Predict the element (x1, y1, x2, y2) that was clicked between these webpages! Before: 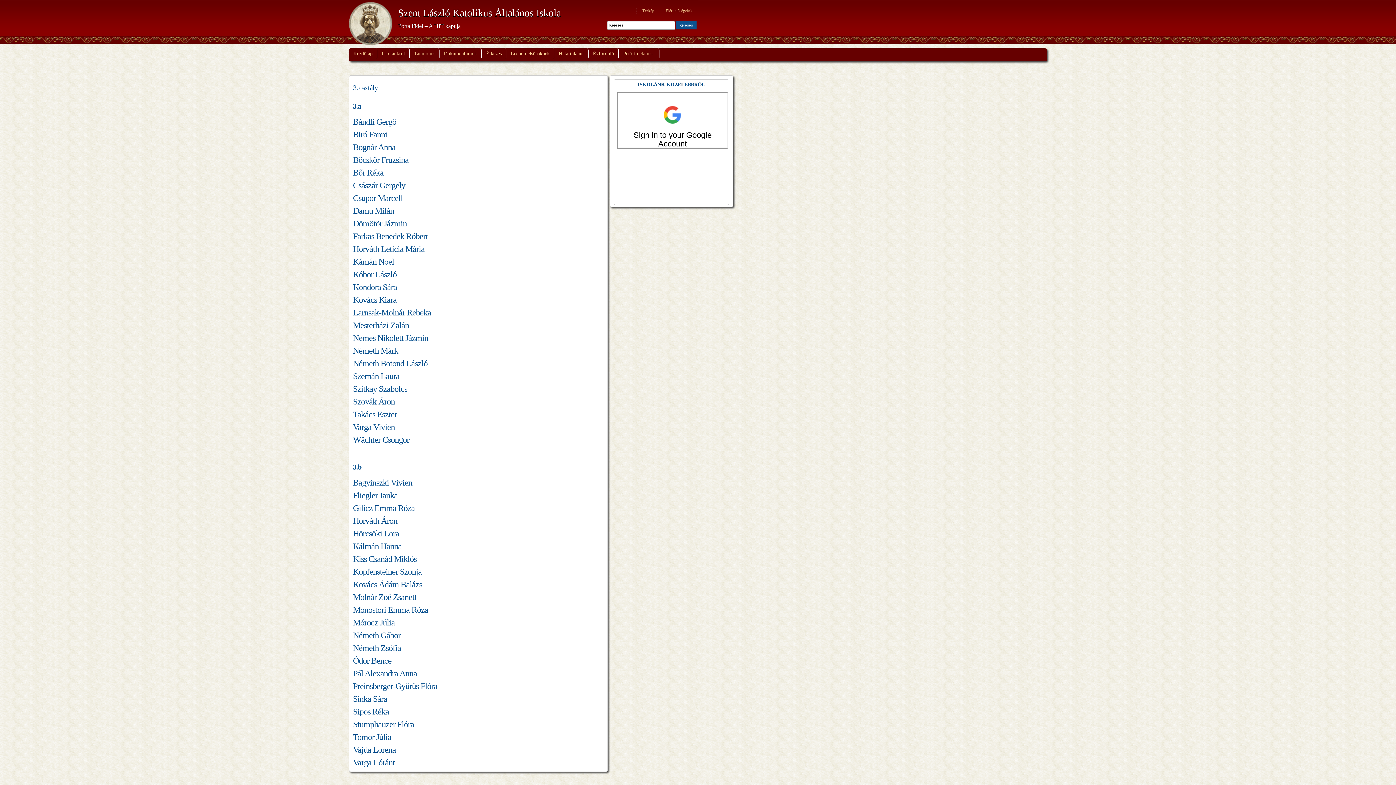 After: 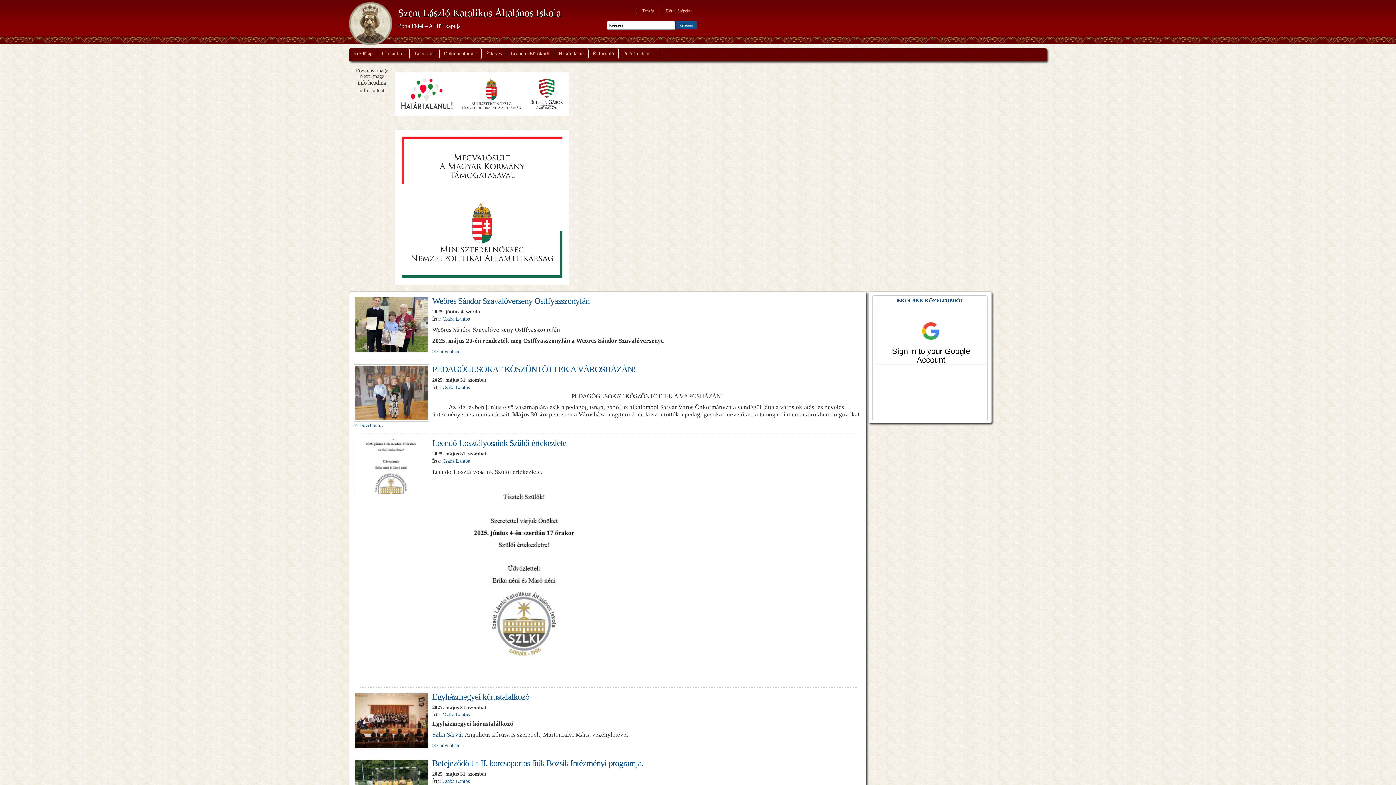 Action: label: Kezdőlap bbox: (349, 48, 377, 59)